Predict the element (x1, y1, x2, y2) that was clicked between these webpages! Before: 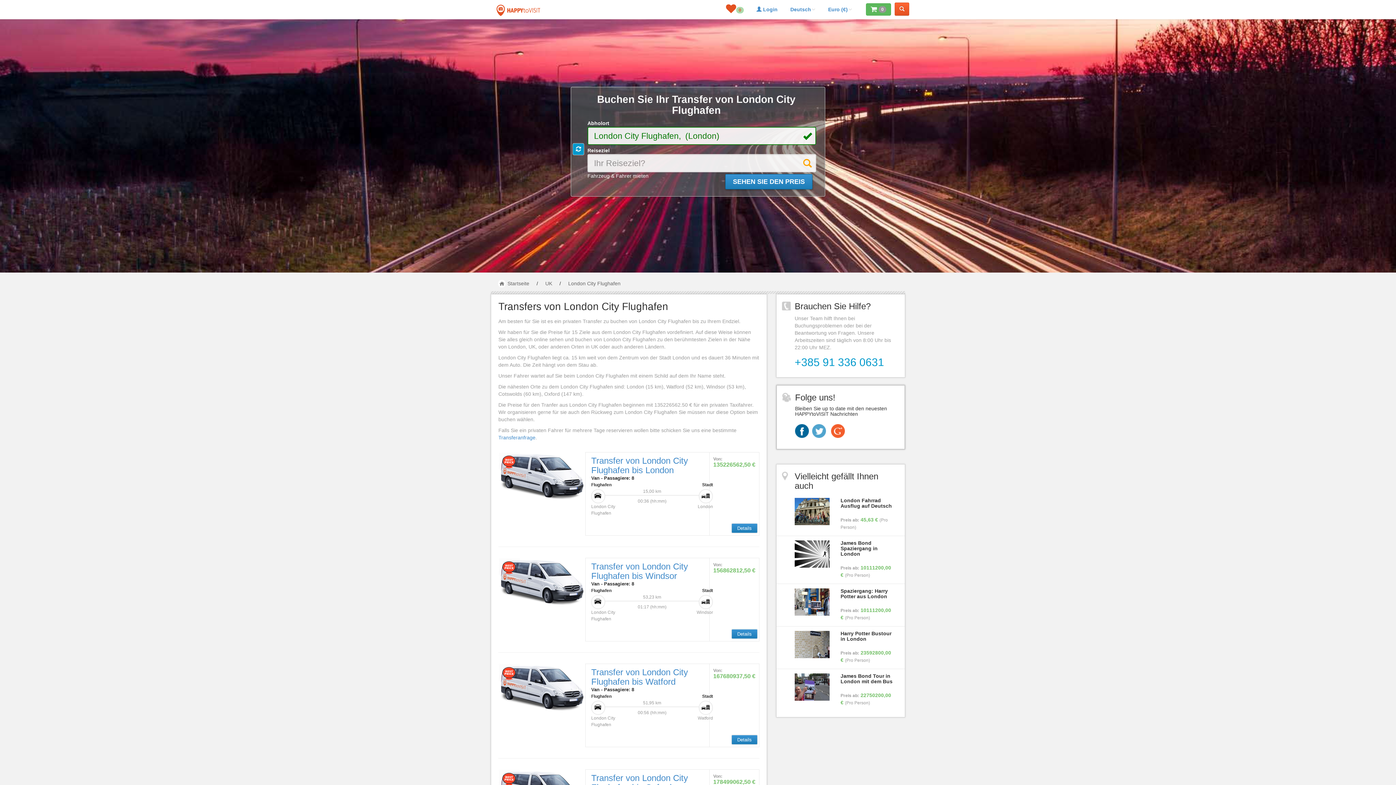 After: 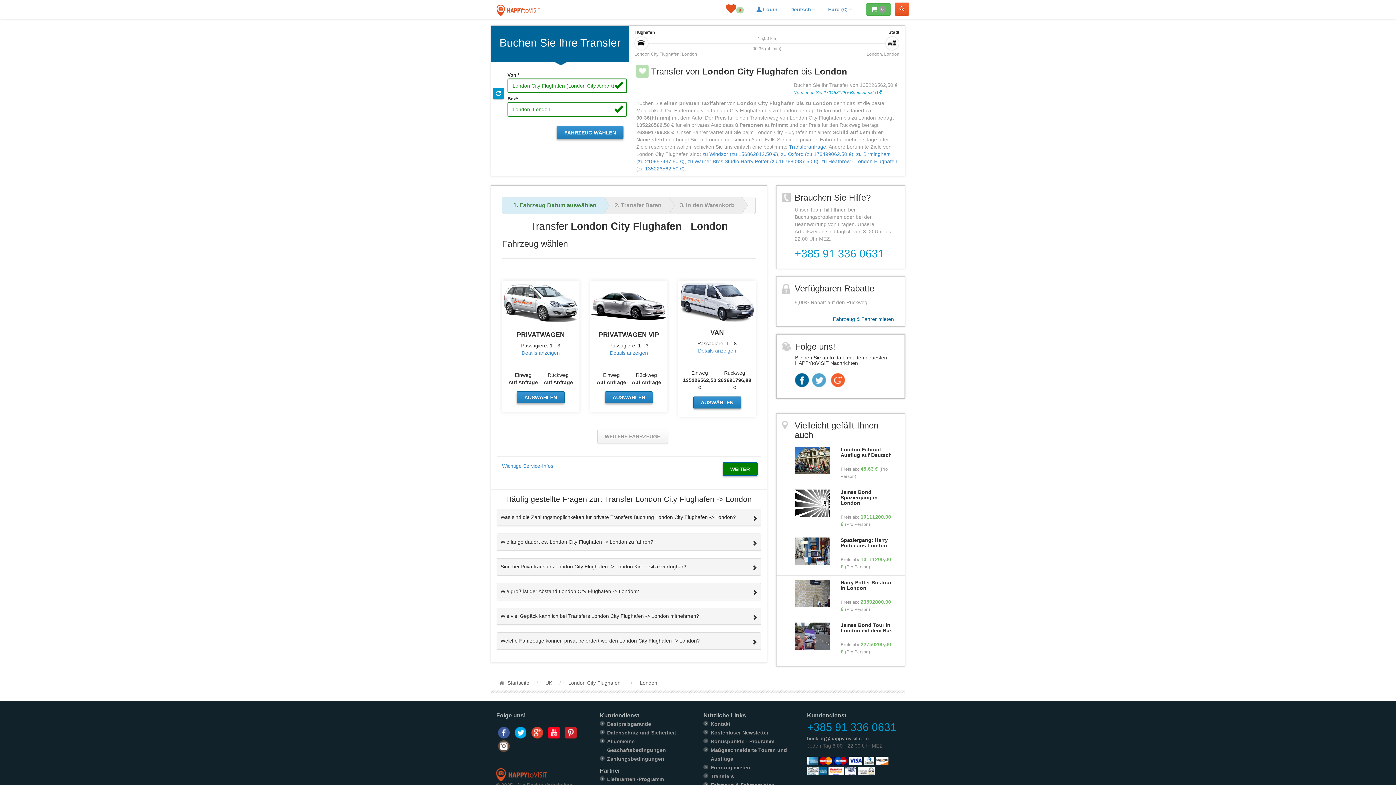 Action: bbox: (498, 472, 585, 478)